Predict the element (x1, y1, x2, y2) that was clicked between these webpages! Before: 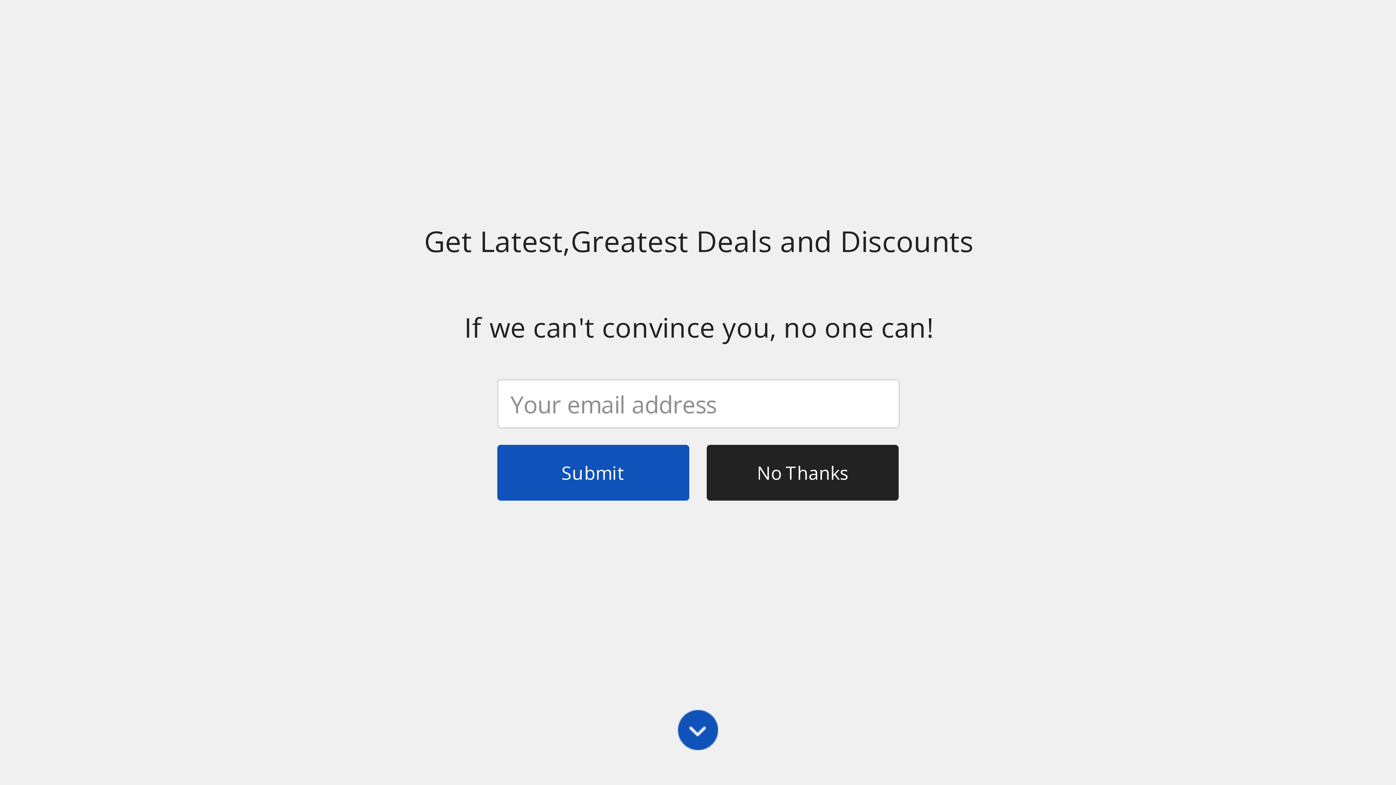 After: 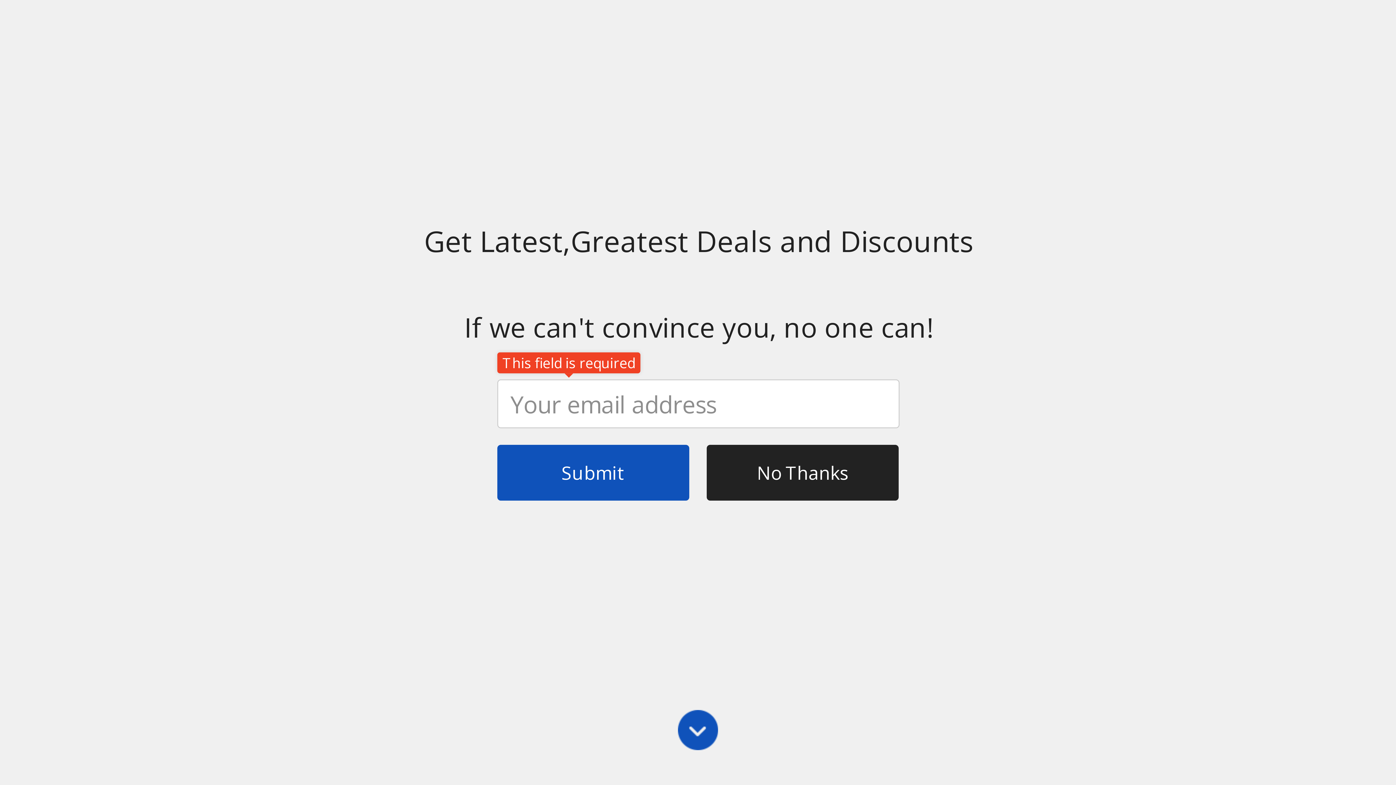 Action: label: Submit bbox: (497, 445, 689, 500)